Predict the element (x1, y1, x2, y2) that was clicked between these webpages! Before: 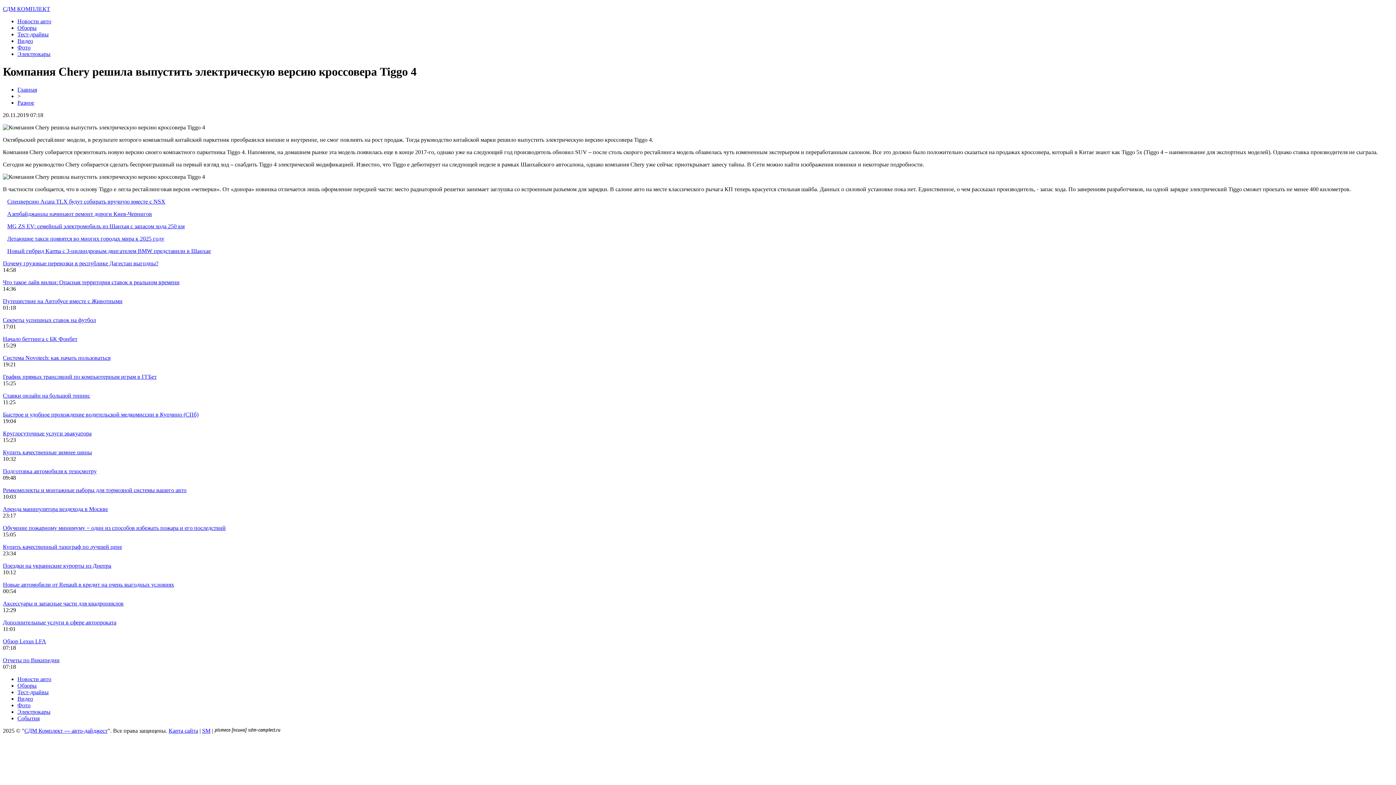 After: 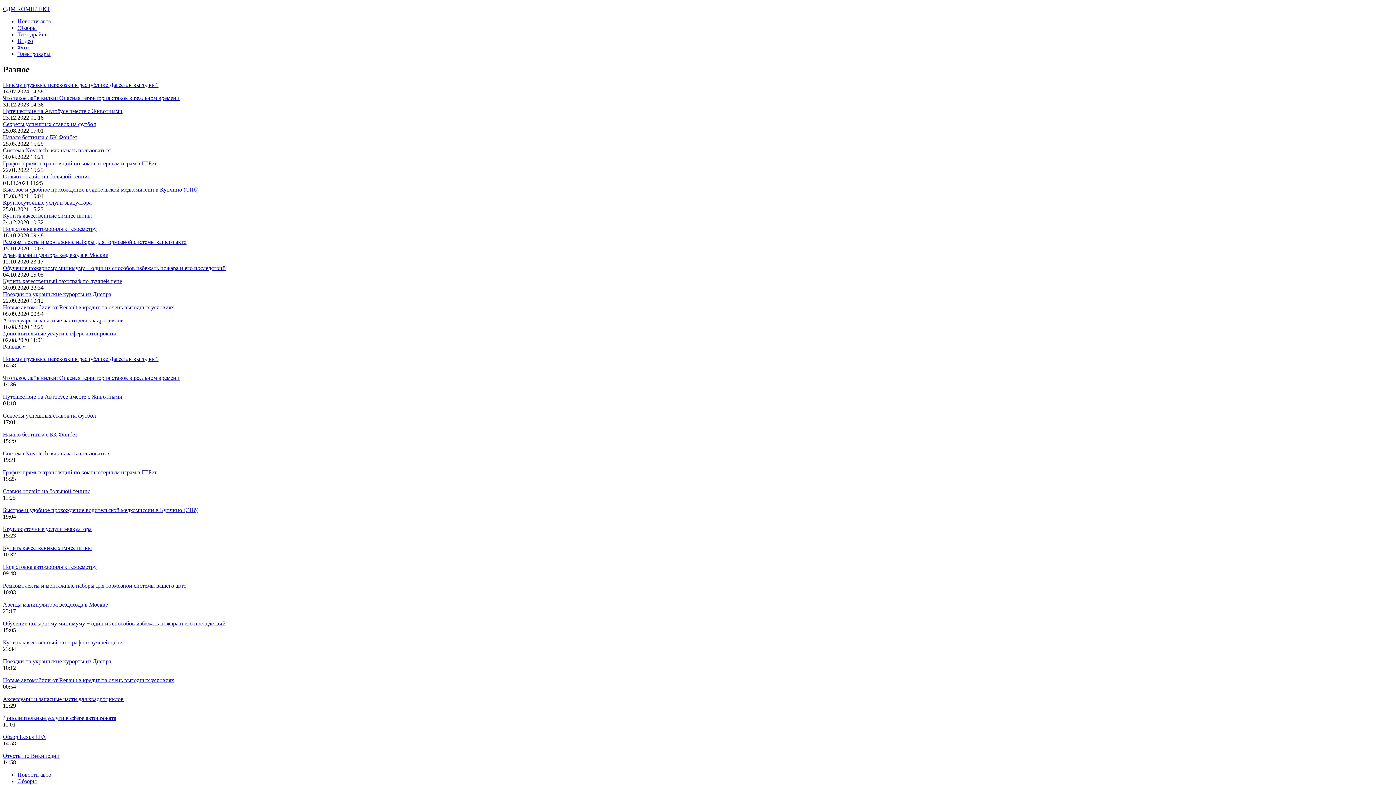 Action: bbox: (17, 18, 51, 24) label: Новости авто